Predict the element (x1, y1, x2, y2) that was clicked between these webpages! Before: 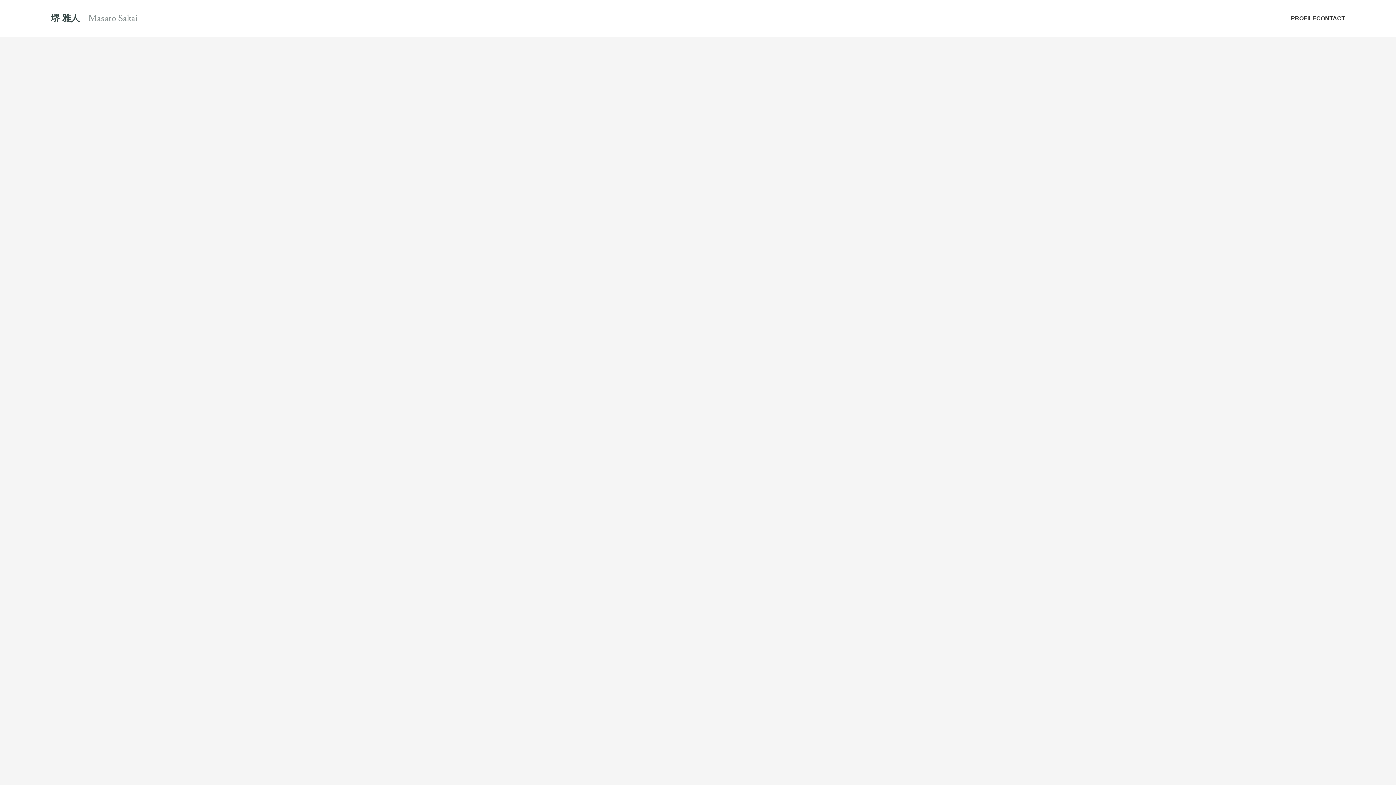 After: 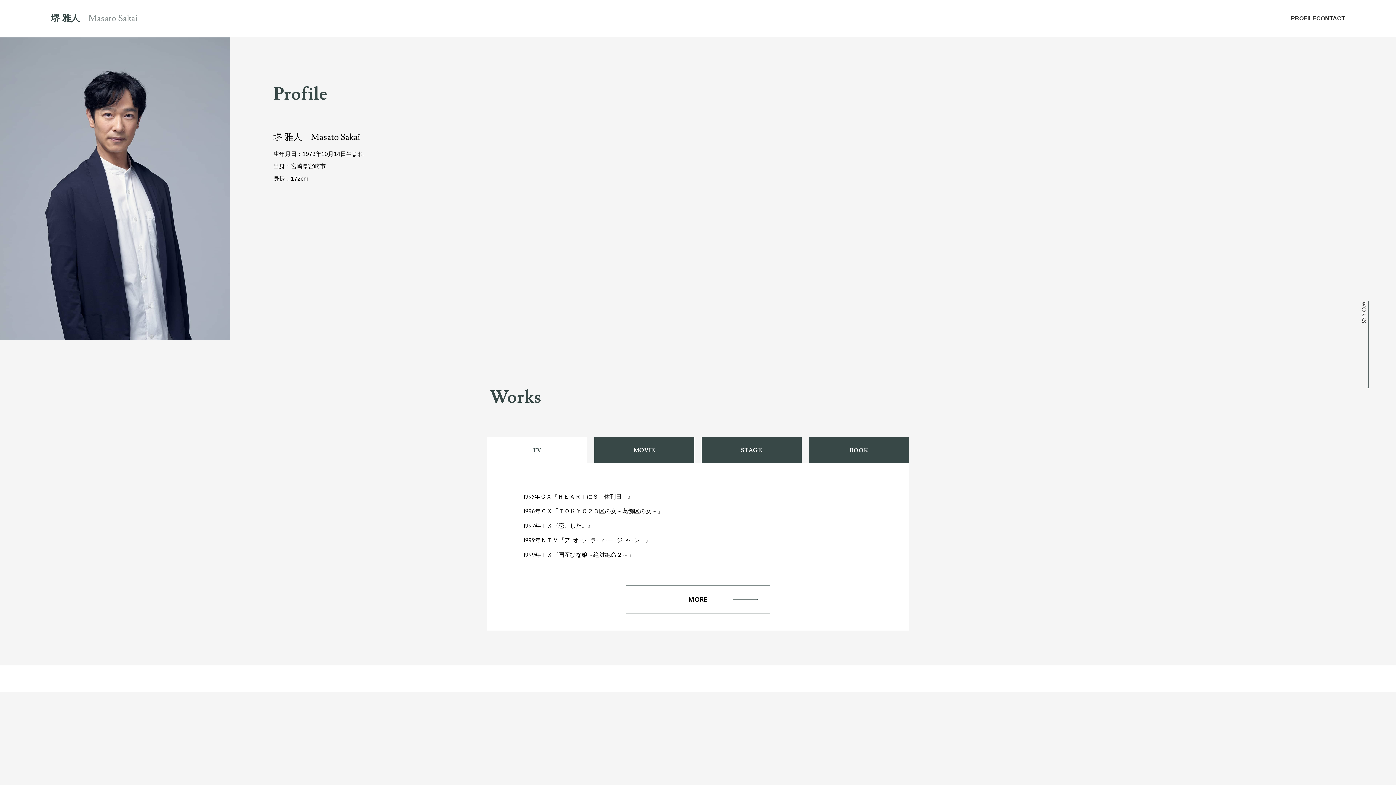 Action: label: PROFILE bbox: (1291, 14, 1316, 22)